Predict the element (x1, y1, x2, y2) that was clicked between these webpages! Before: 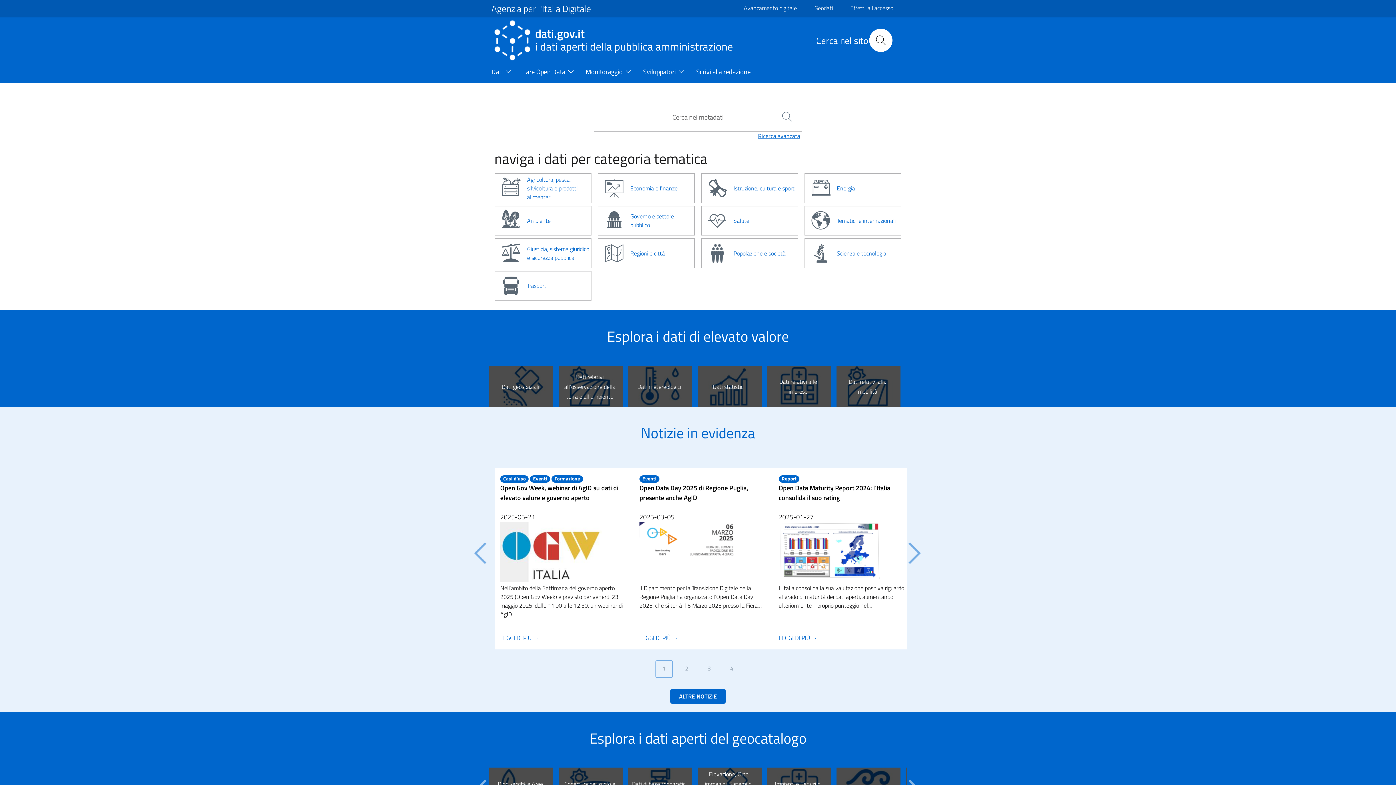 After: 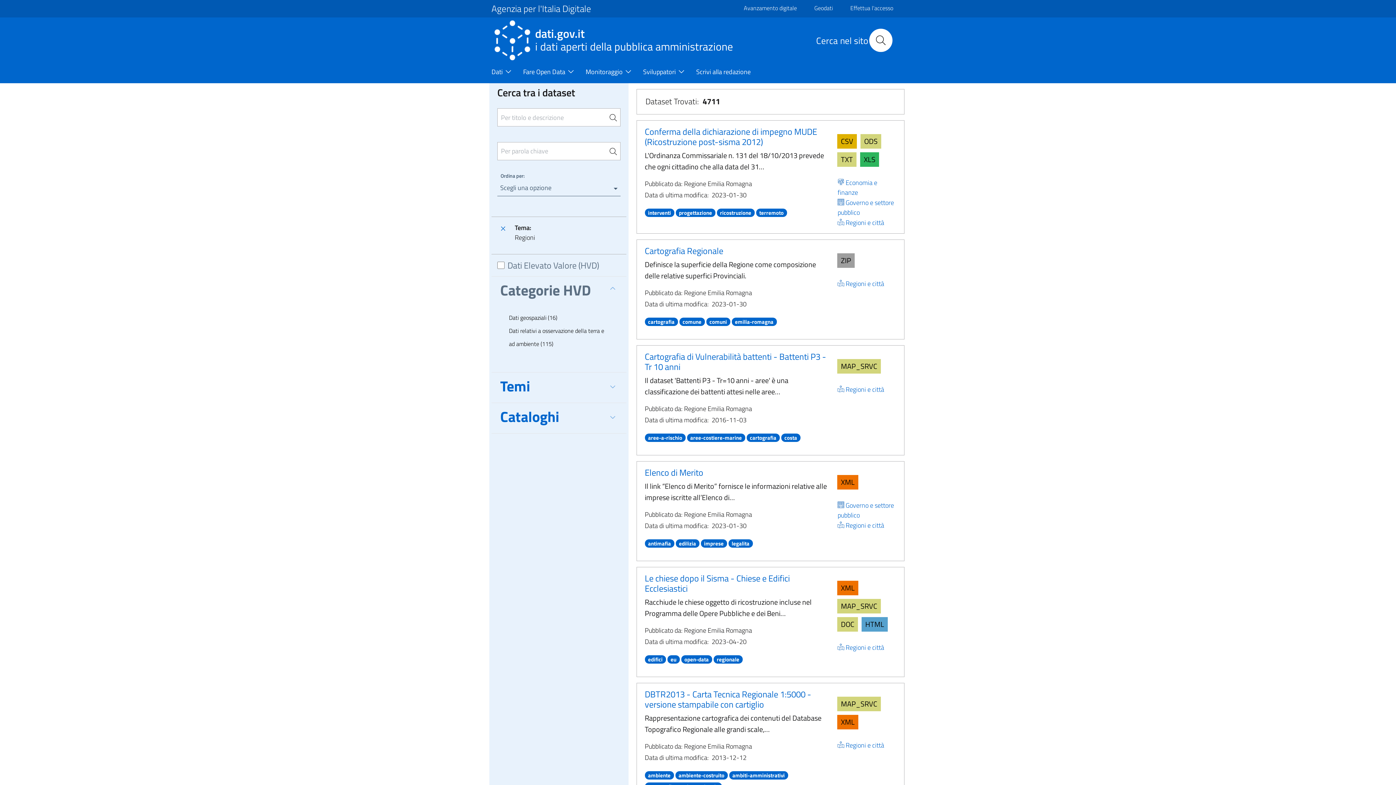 Action: label: Regioni e città bbox: (597, 238, 696, 268)